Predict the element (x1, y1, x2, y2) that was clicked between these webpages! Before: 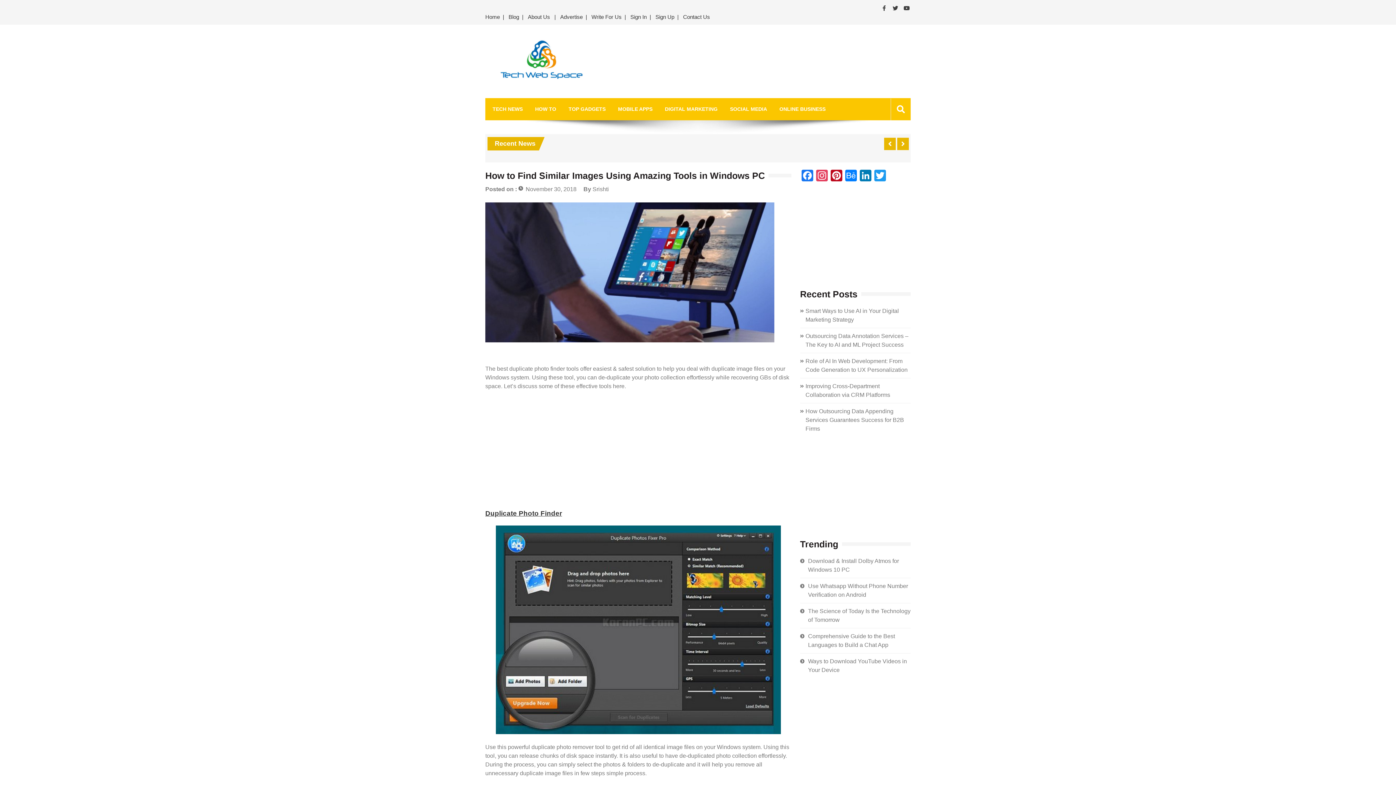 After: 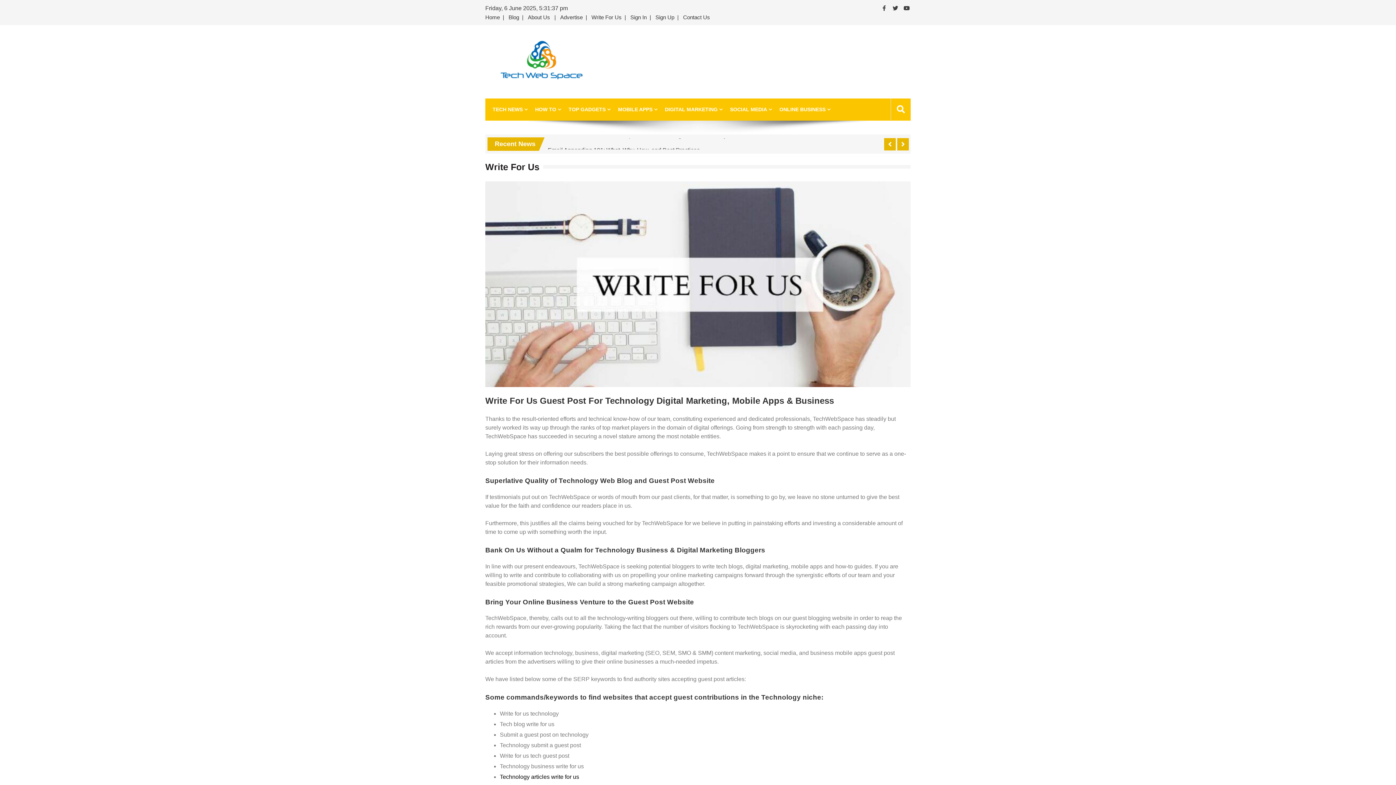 Action: label: Write For Us bbox: (588, 13, 624, 21)